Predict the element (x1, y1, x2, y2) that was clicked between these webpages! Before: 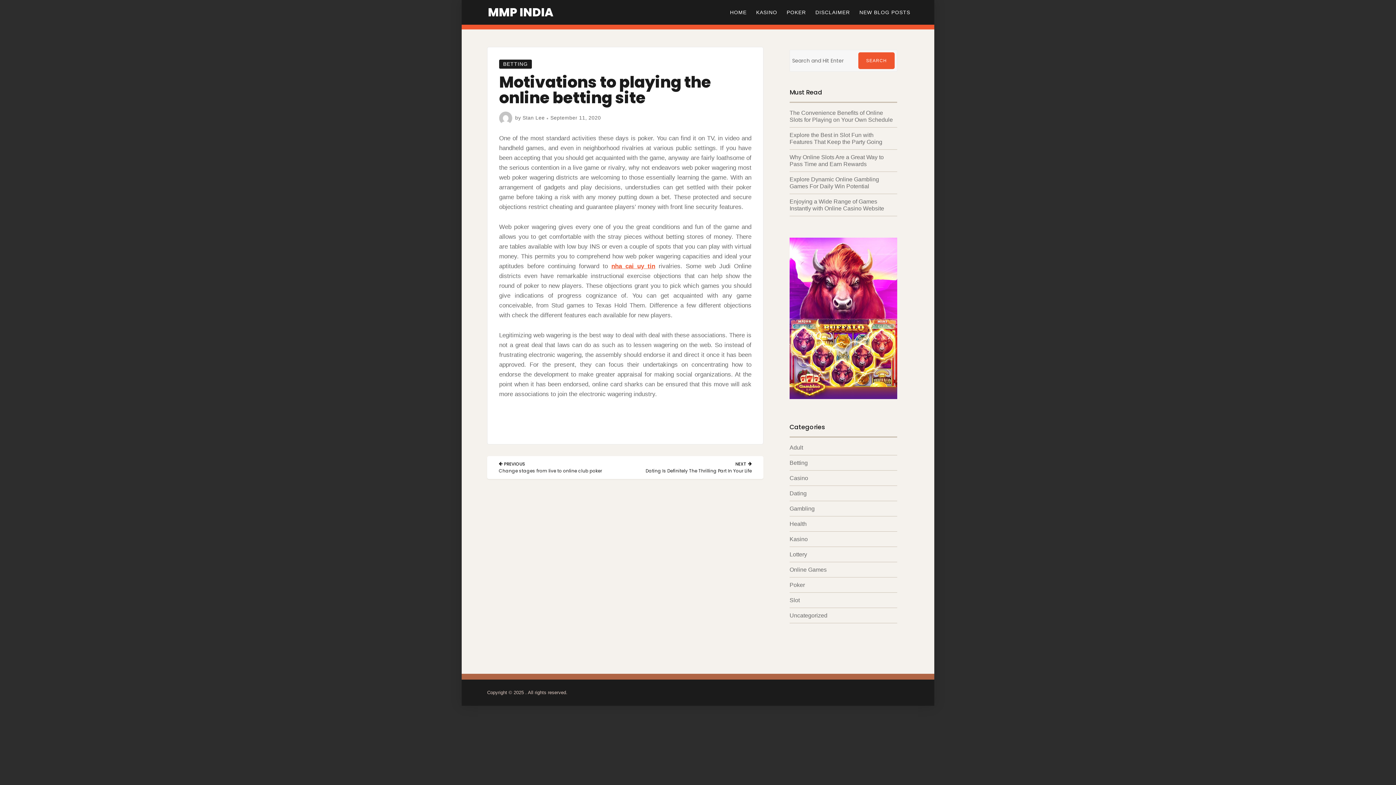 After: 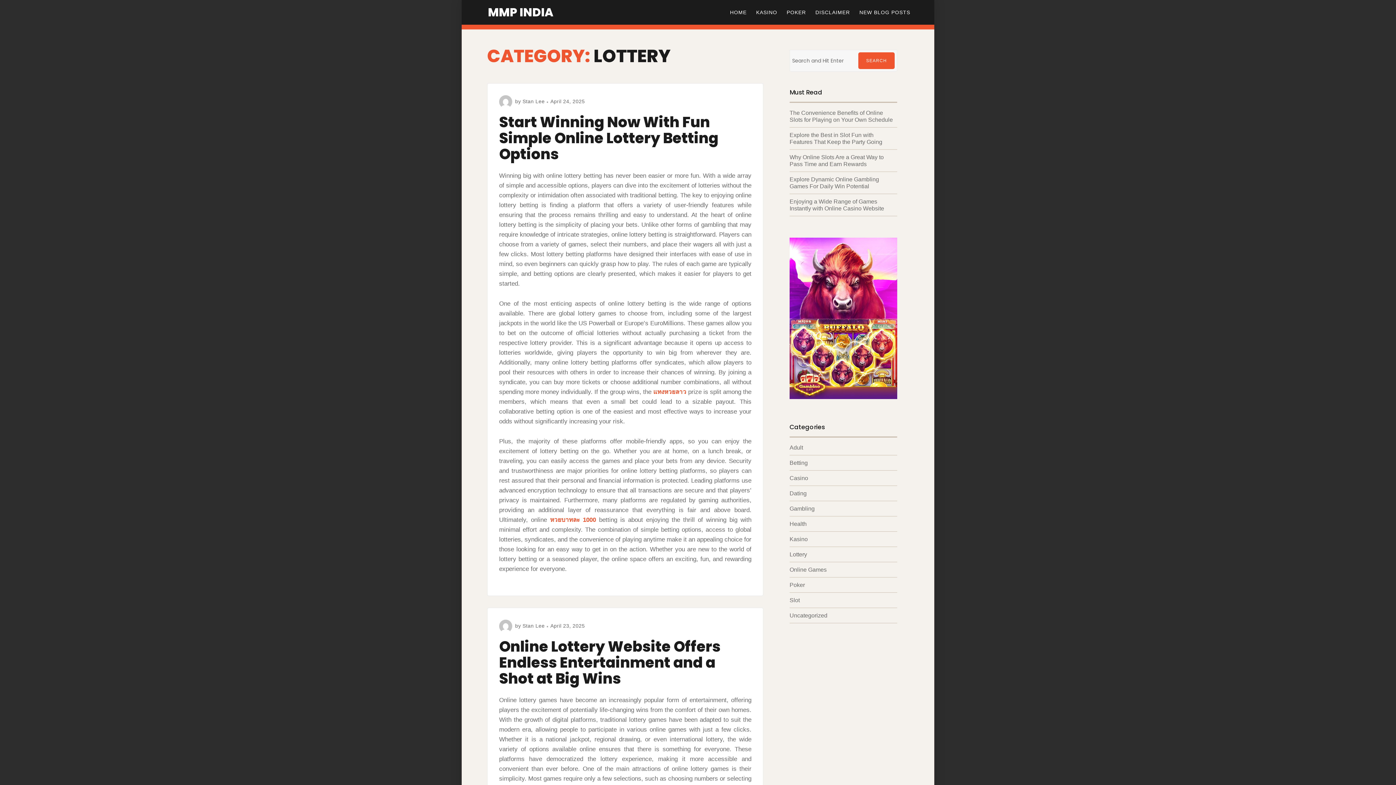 Action: bbox: (789, 551, 807, 557) label: Lottery